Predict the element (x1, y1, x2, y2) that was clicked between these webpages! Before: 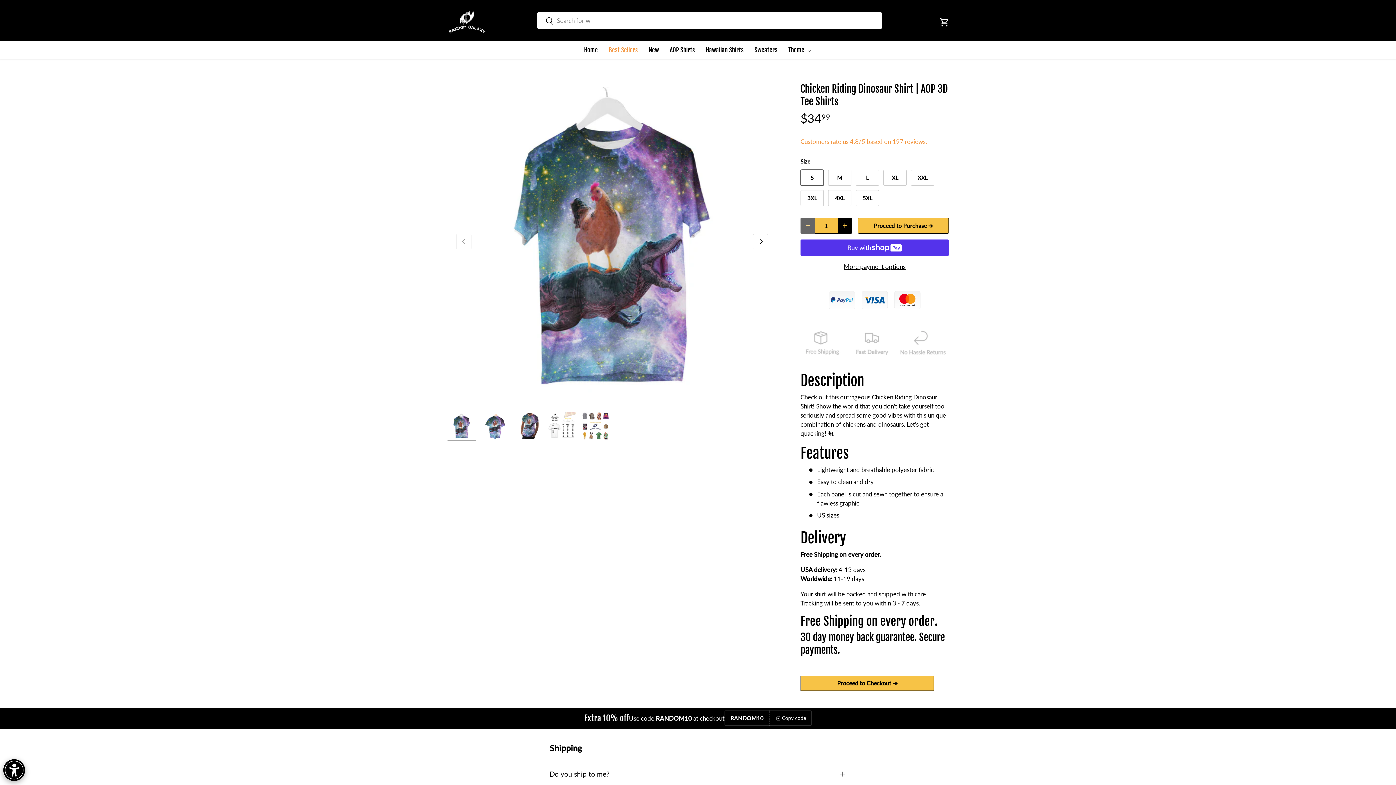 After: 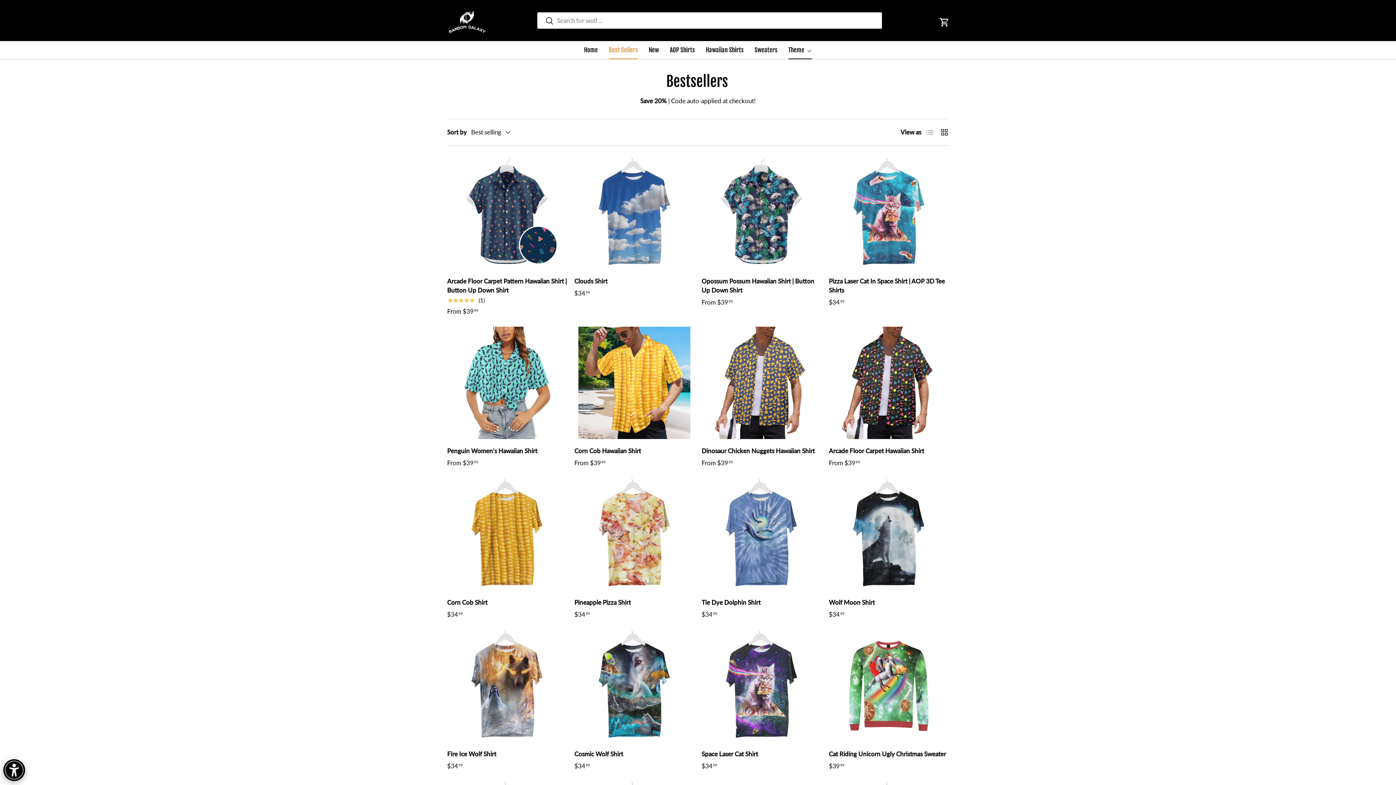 Action: bbox: (608, 41, 638, 59) label: Best Sellers